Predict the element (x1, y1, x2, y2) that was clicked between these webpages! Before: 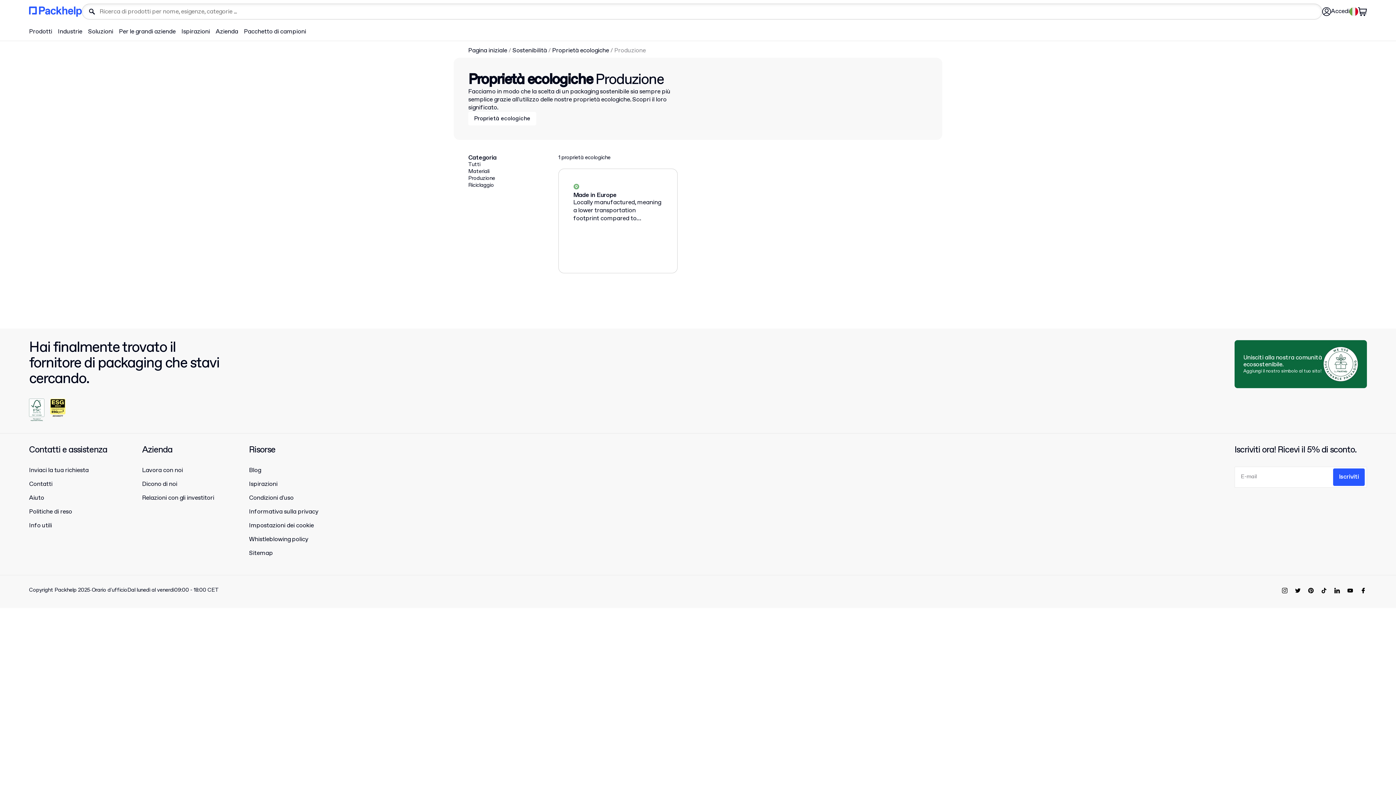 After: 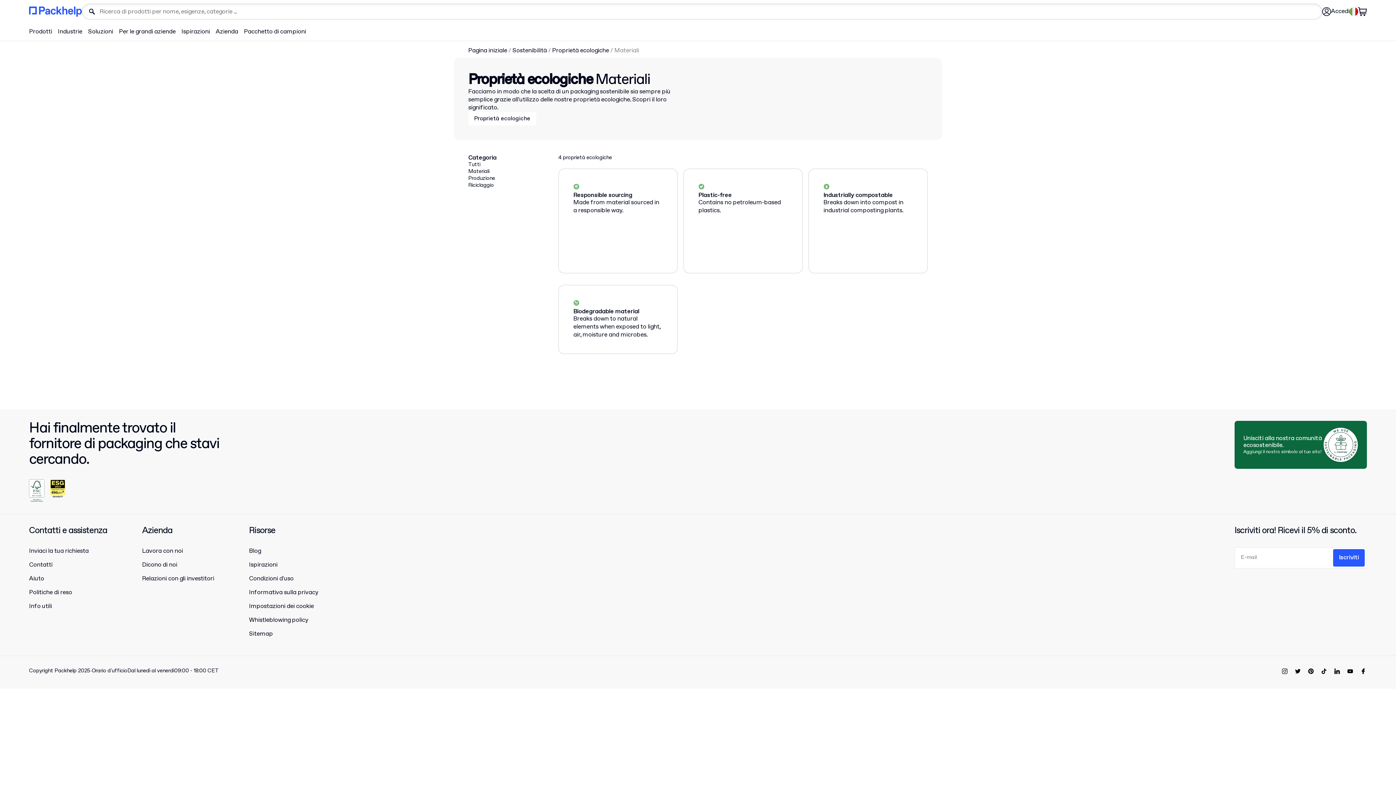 Action: bbox: (468, 168, 555, 175) label: Materiali